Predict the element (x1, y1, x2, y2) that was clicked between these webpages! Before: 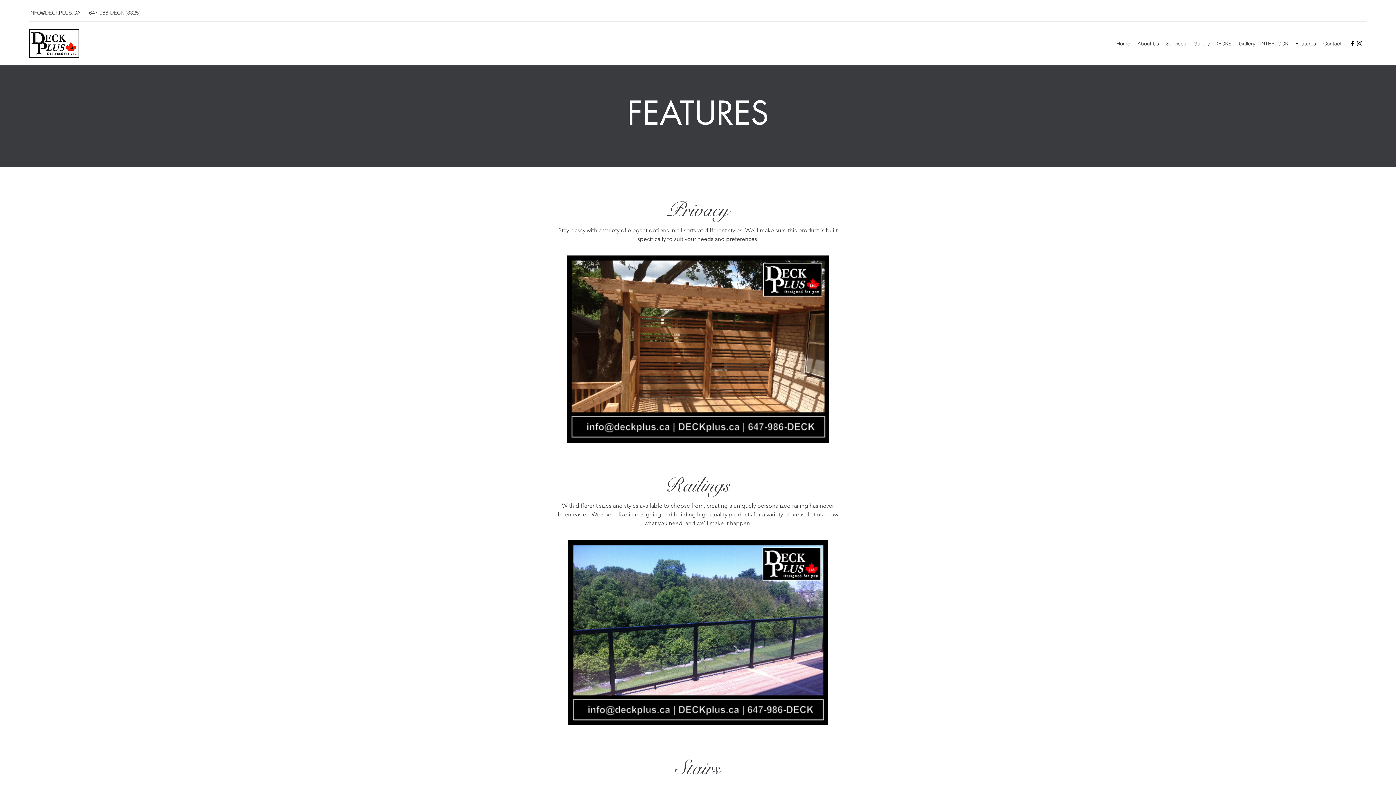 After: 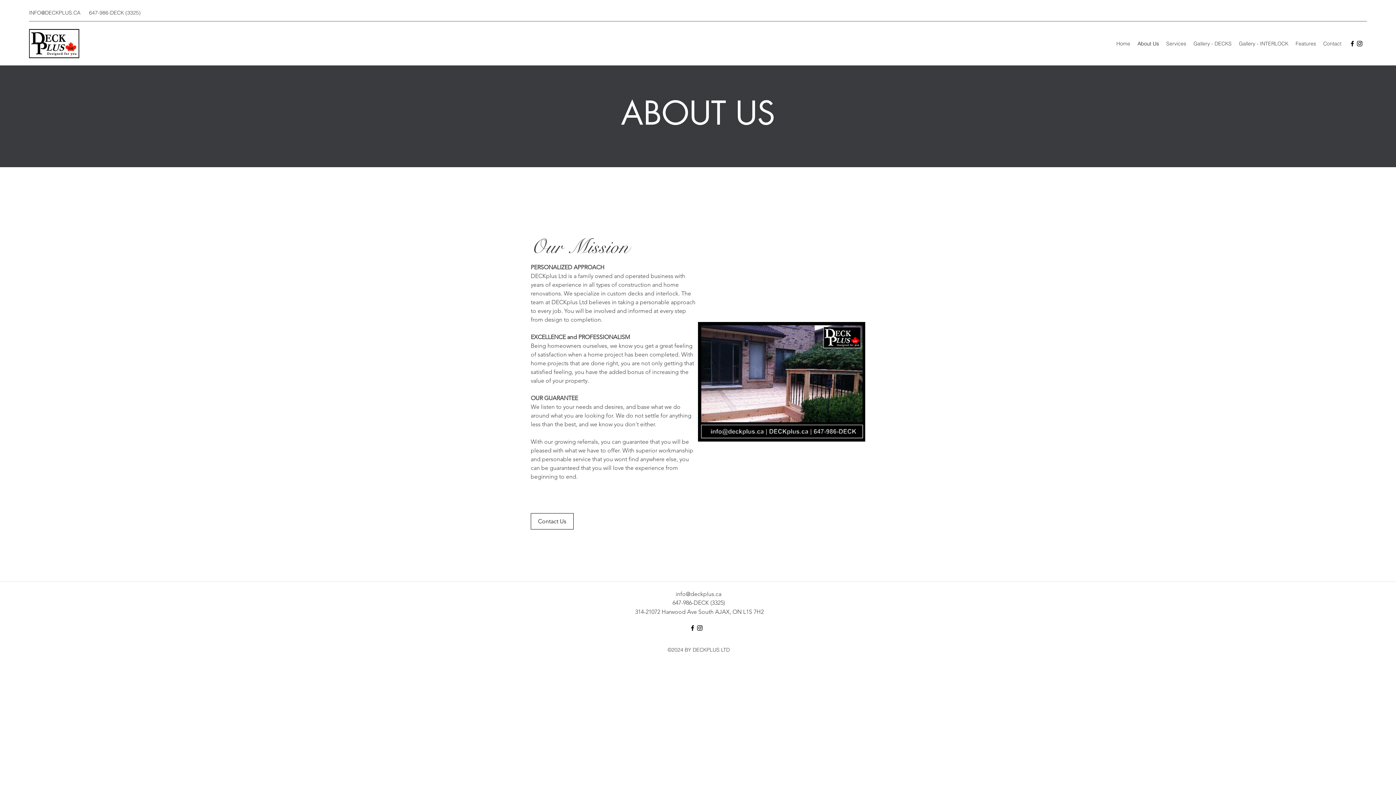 Action: bbox: (1134, 38, 1162, 49) label: About Us